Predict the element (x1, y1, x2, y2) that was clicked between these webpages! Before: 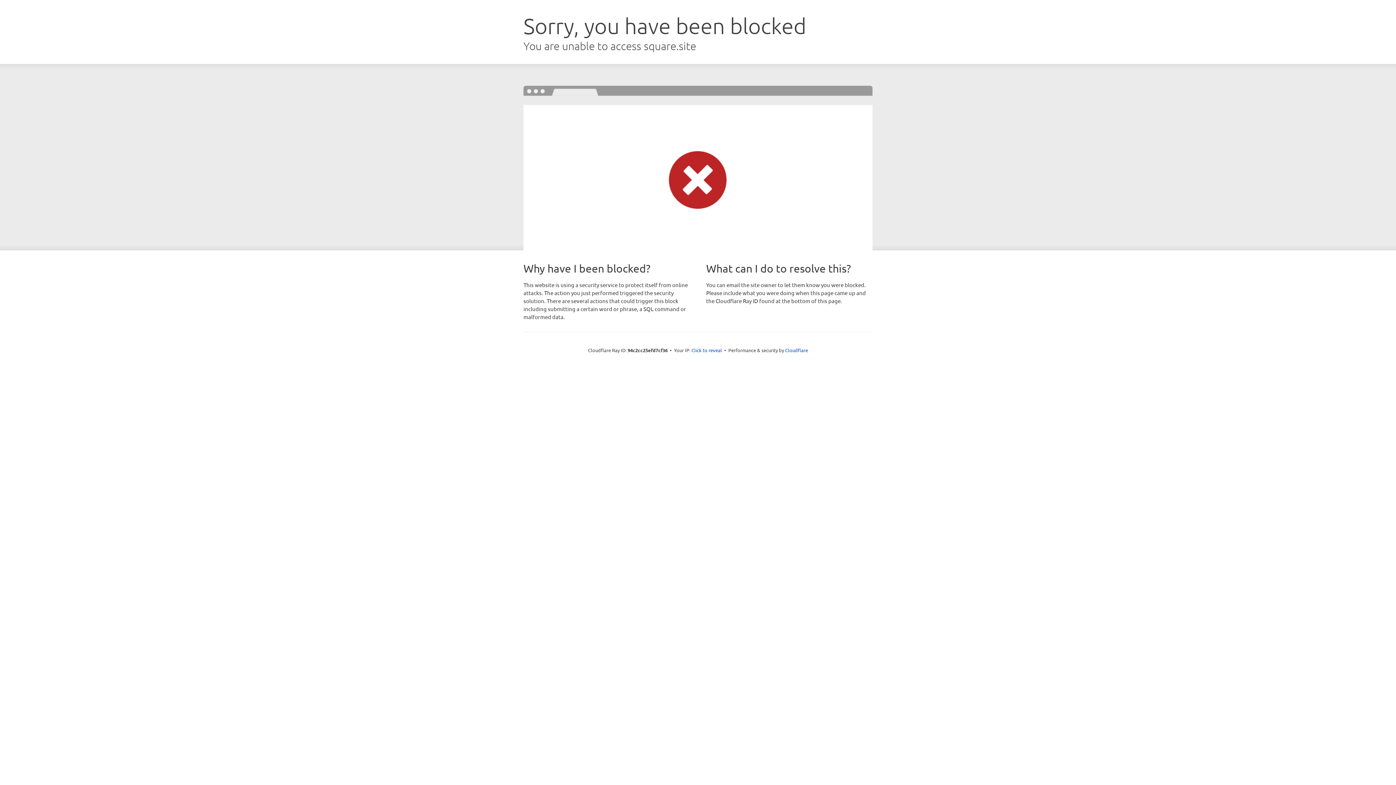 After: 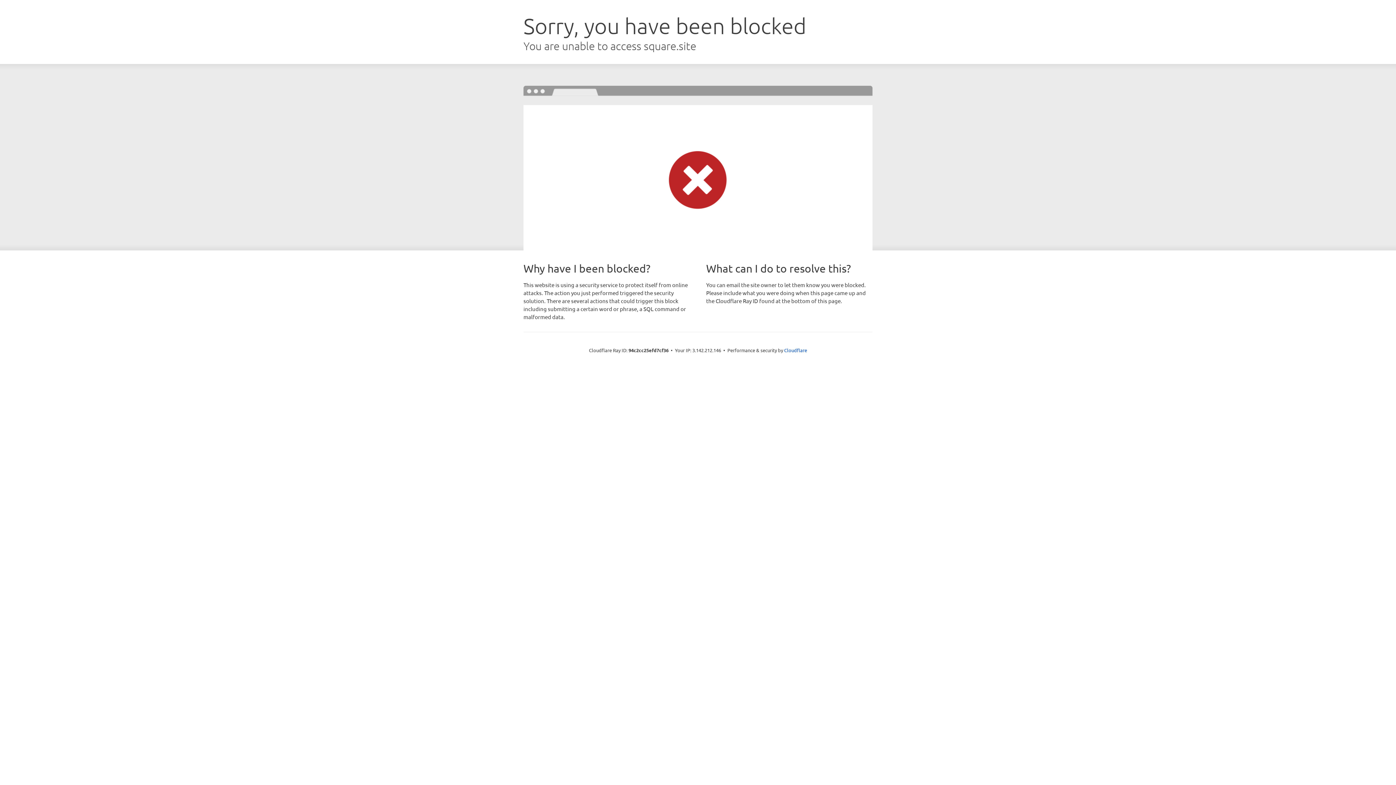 Action: bbox: (691, 346, 722, 353) label: Click to reveal